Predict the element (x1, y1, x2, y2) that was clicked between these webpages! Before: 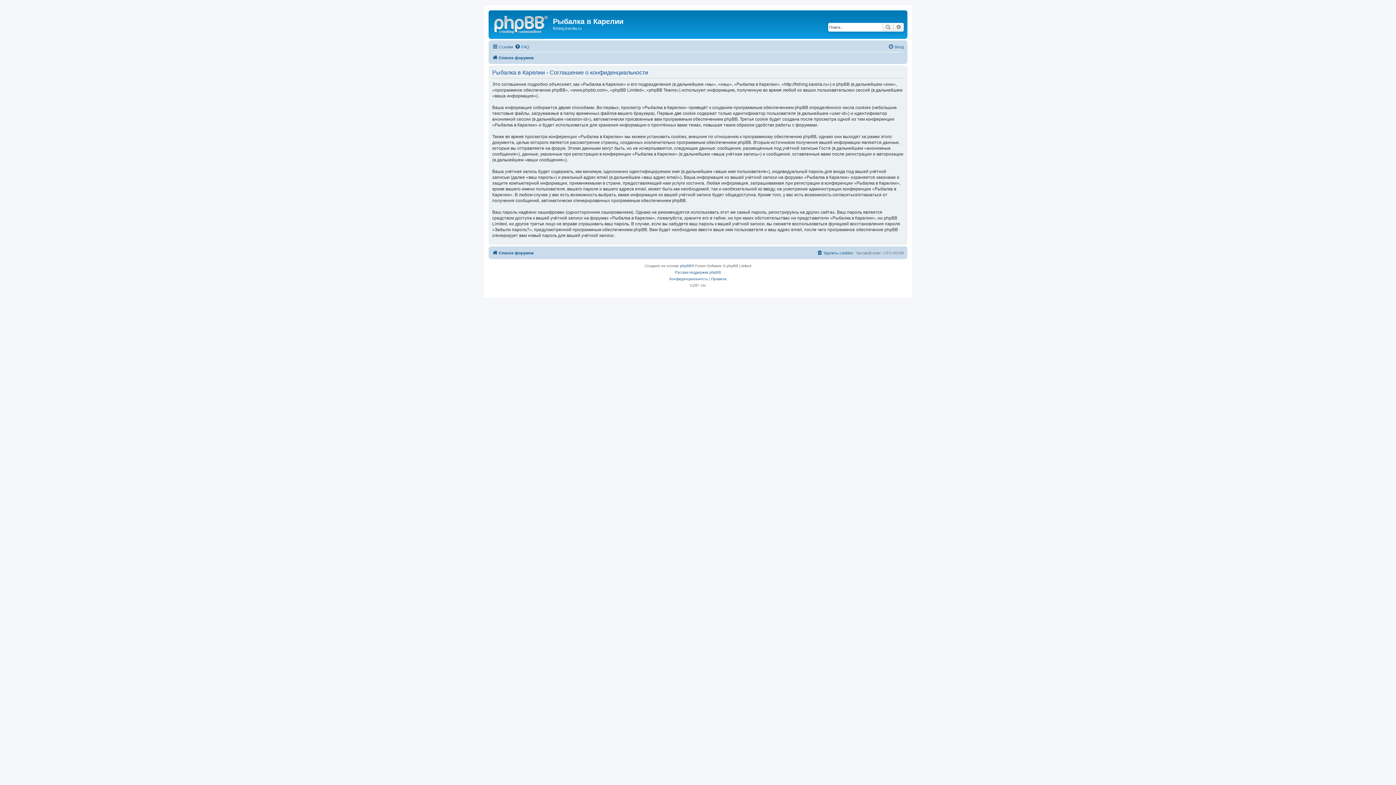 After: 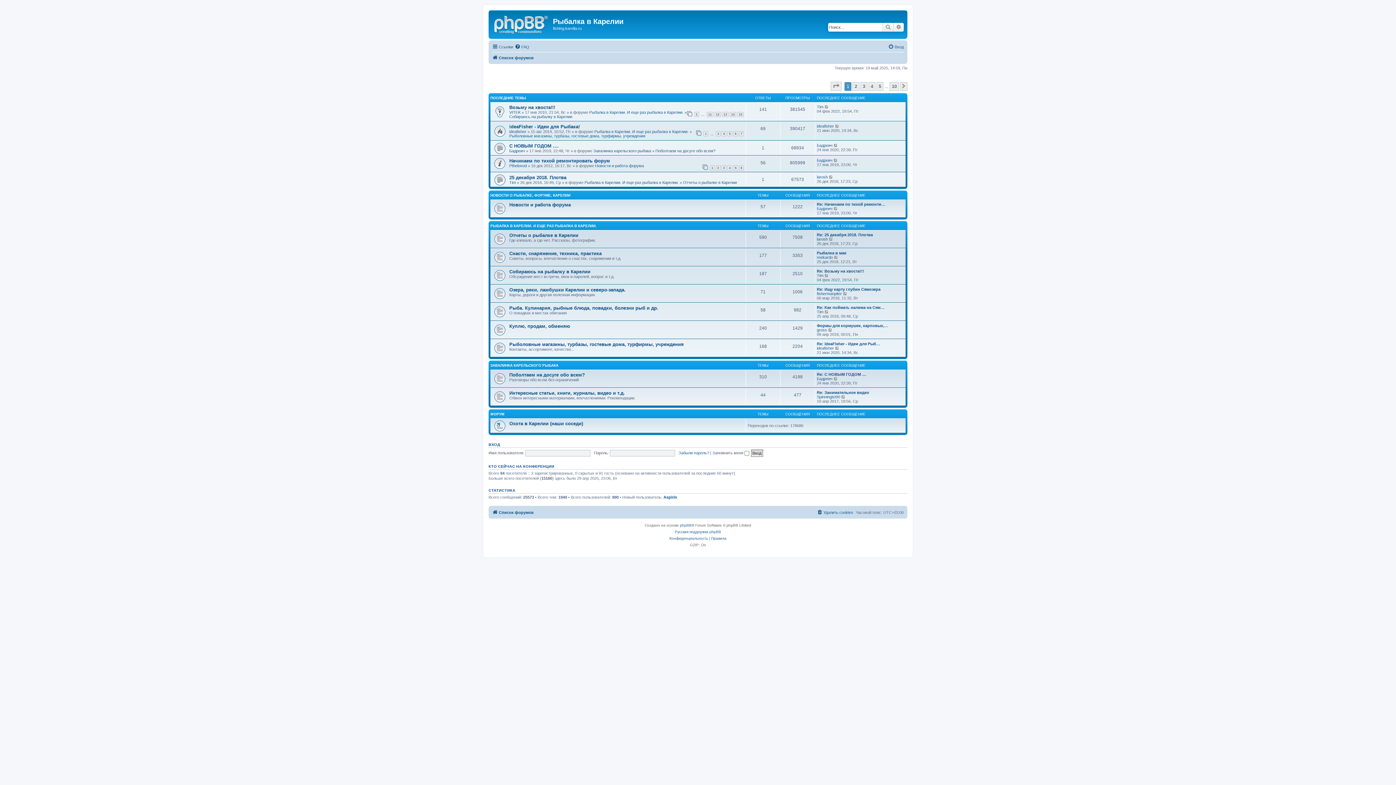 Action: label: Список форумов bbox: (492, 248, 533, 257)